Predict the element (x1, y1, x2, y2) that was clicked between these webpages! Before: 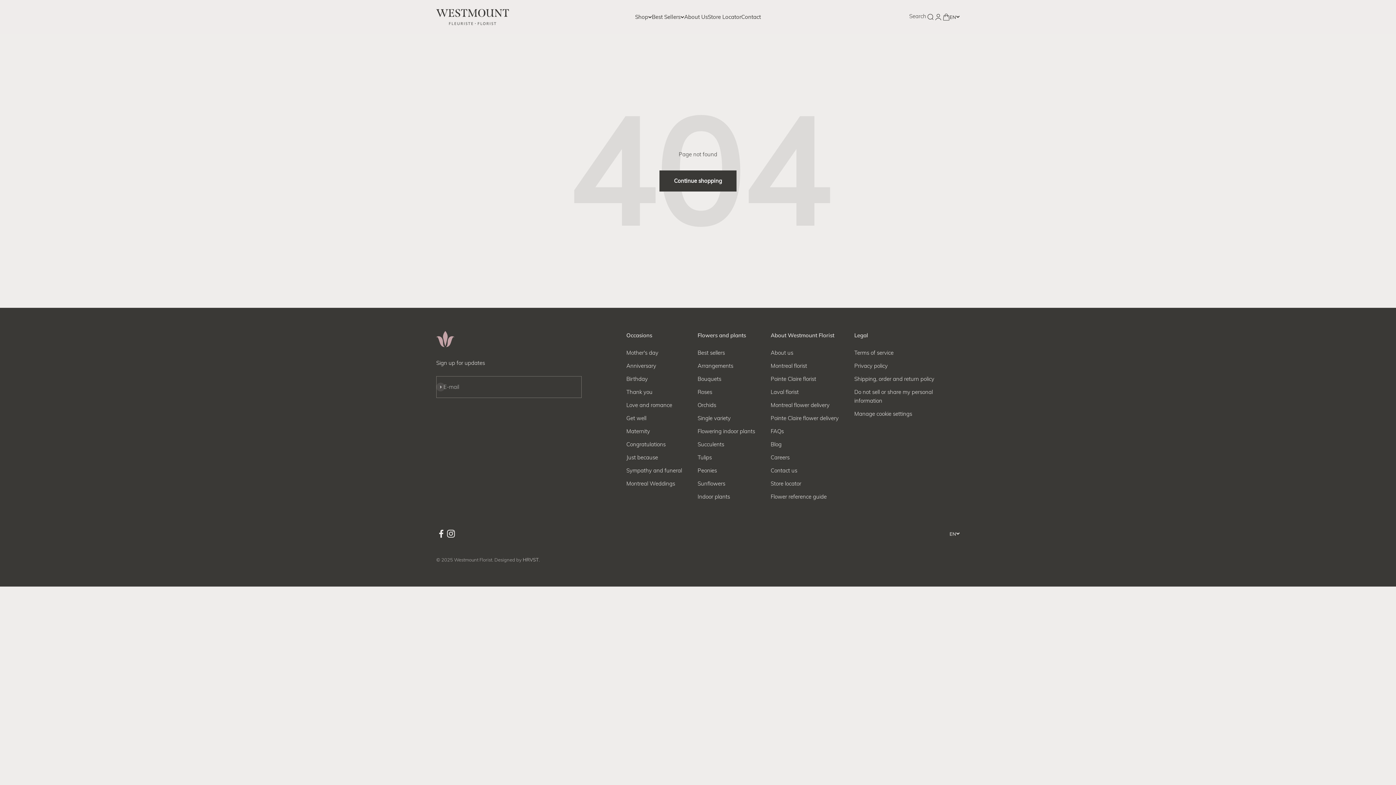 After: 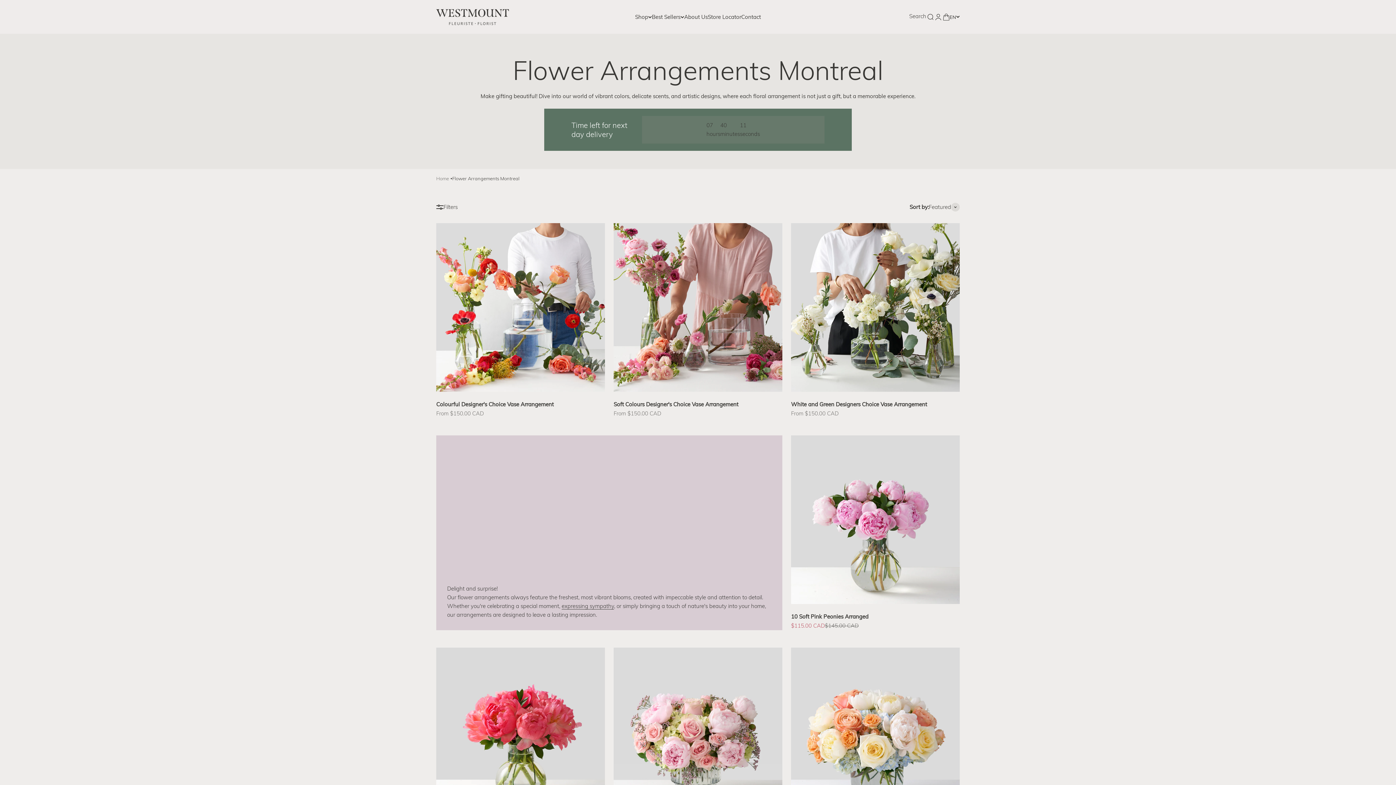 Action: label: Arrangements bbox: (697, 361, 733, 370)